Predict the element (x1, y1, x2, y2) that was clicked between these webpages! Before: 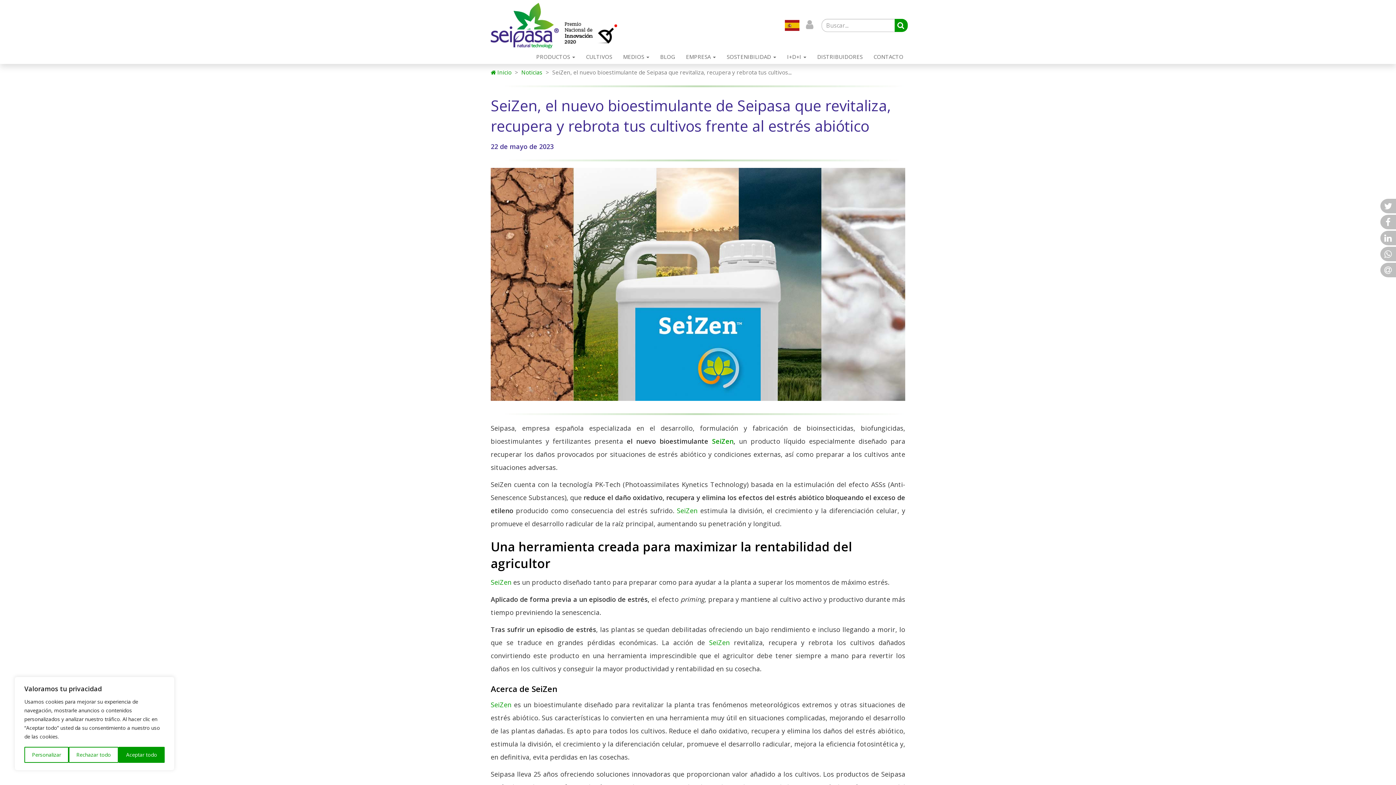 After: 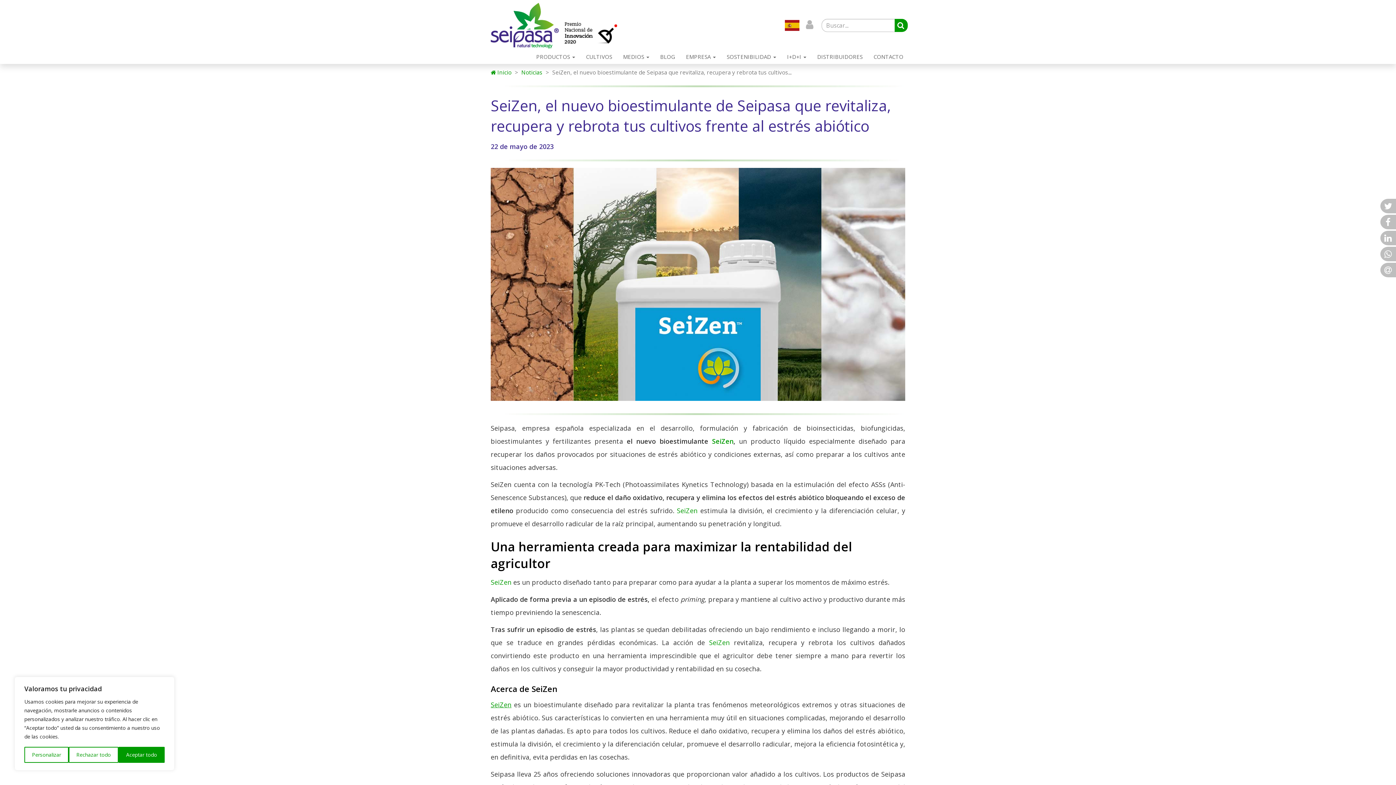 Action: label: SeiZen bbox: (490, 700, 511, 709)